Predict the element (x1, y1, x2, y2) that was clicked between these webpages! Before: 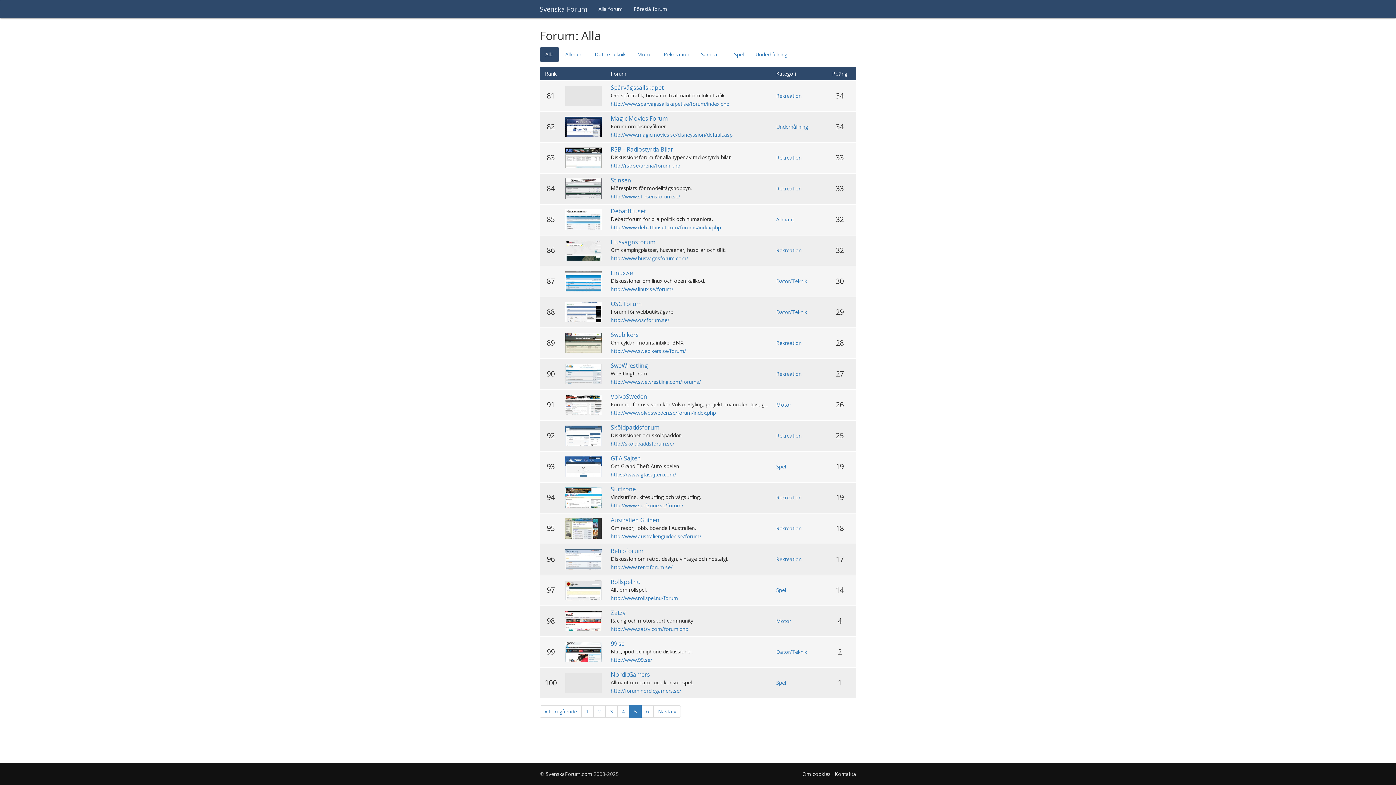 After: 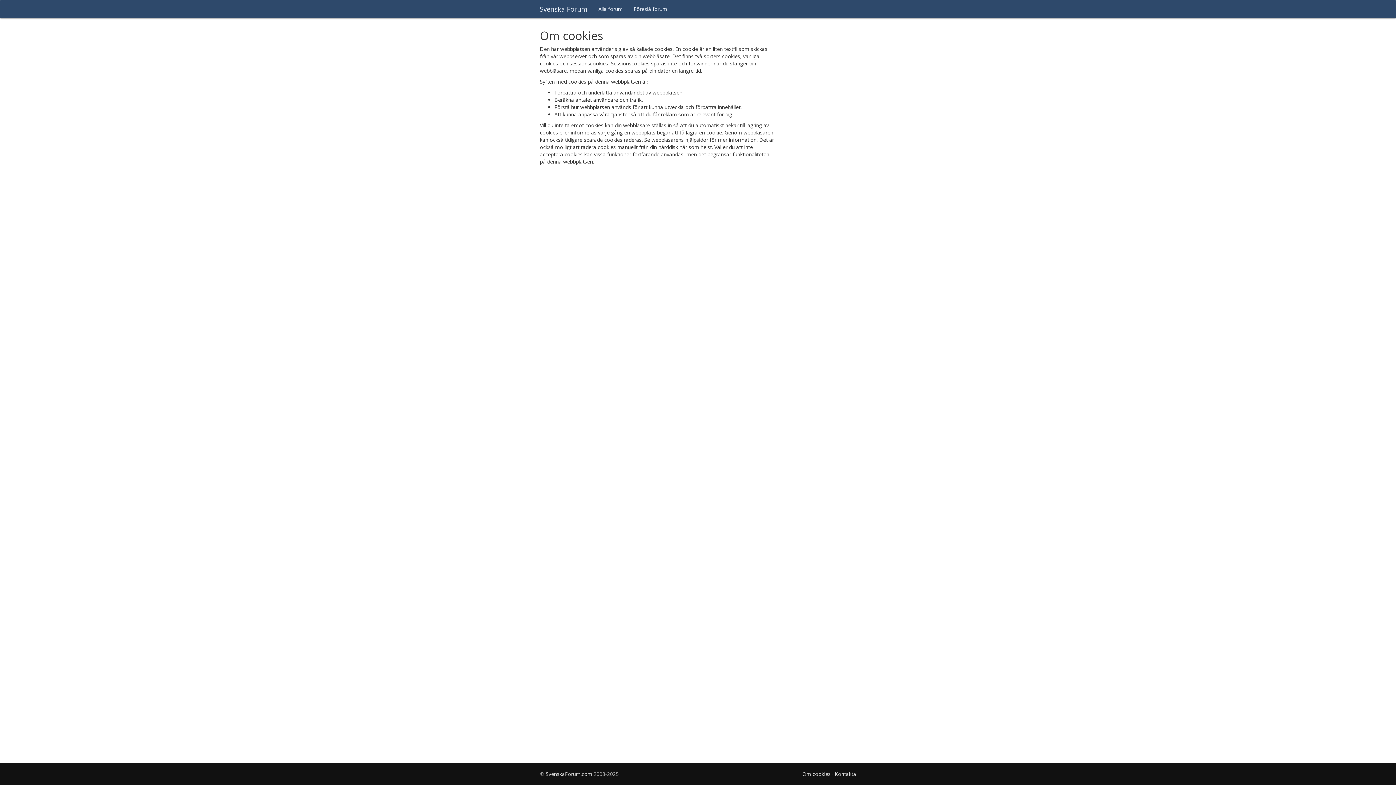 Action: bbox: (802, 770, 830, 777) label: Om cookies